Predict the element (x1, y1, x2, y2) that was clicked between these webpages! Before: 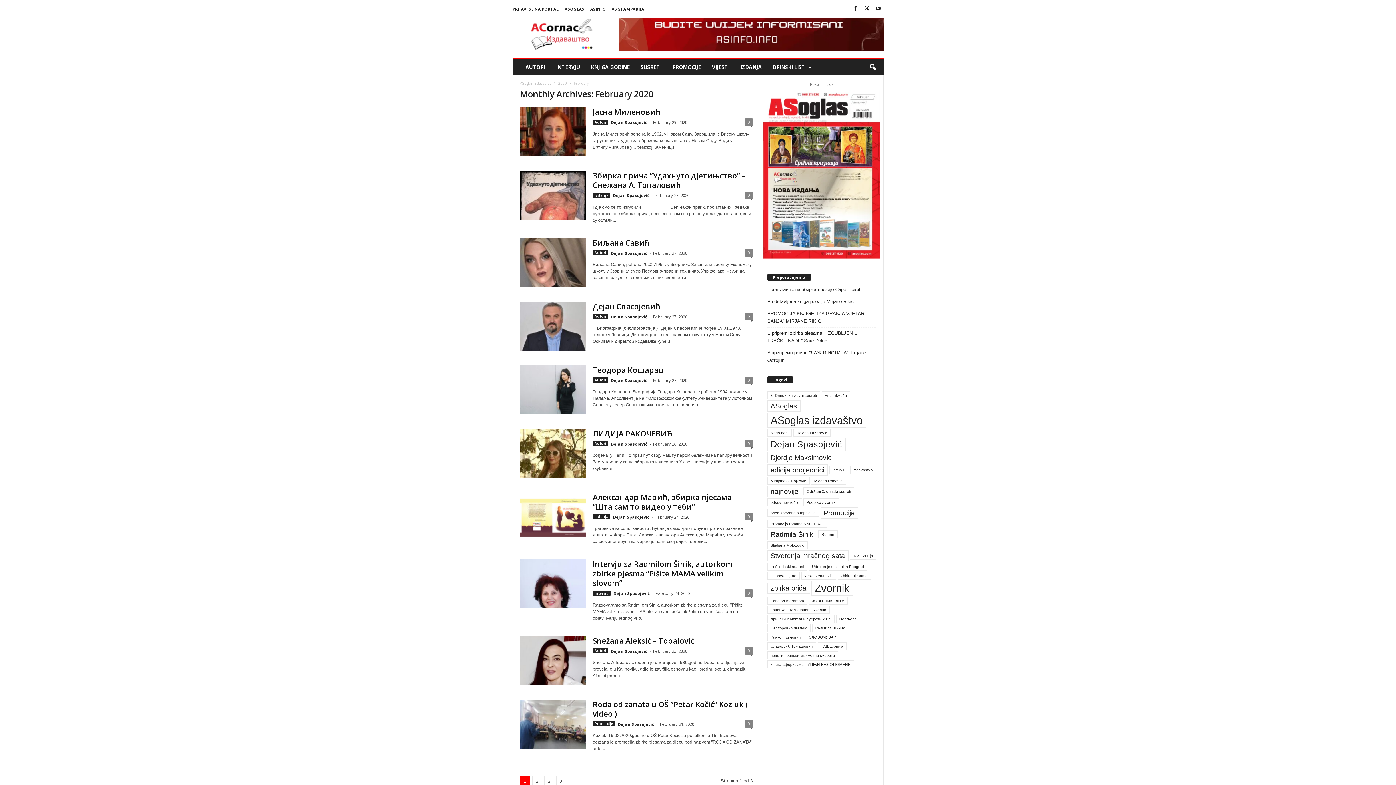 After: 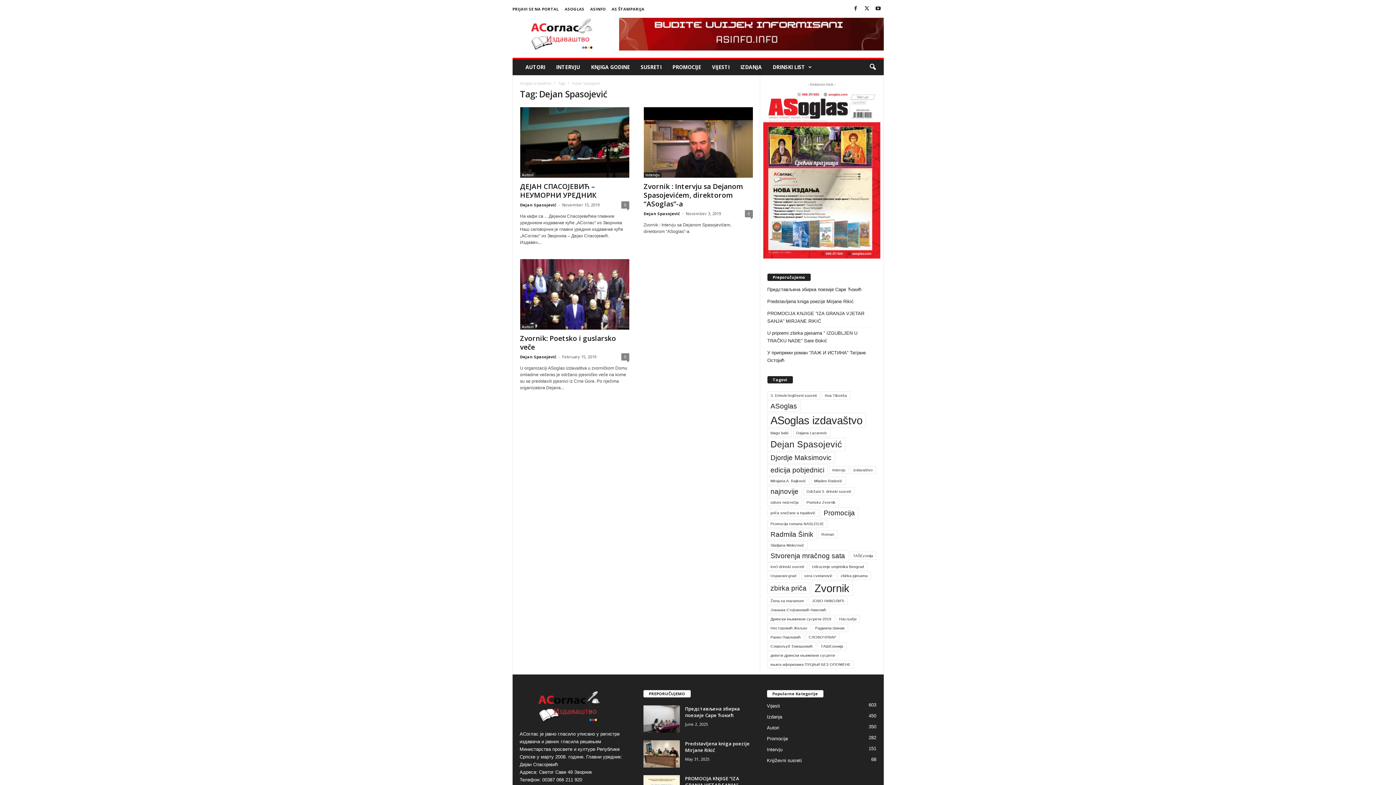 Action: label: Dejan Spasojević (3 items) bbox: (767, 438, 845, 451)